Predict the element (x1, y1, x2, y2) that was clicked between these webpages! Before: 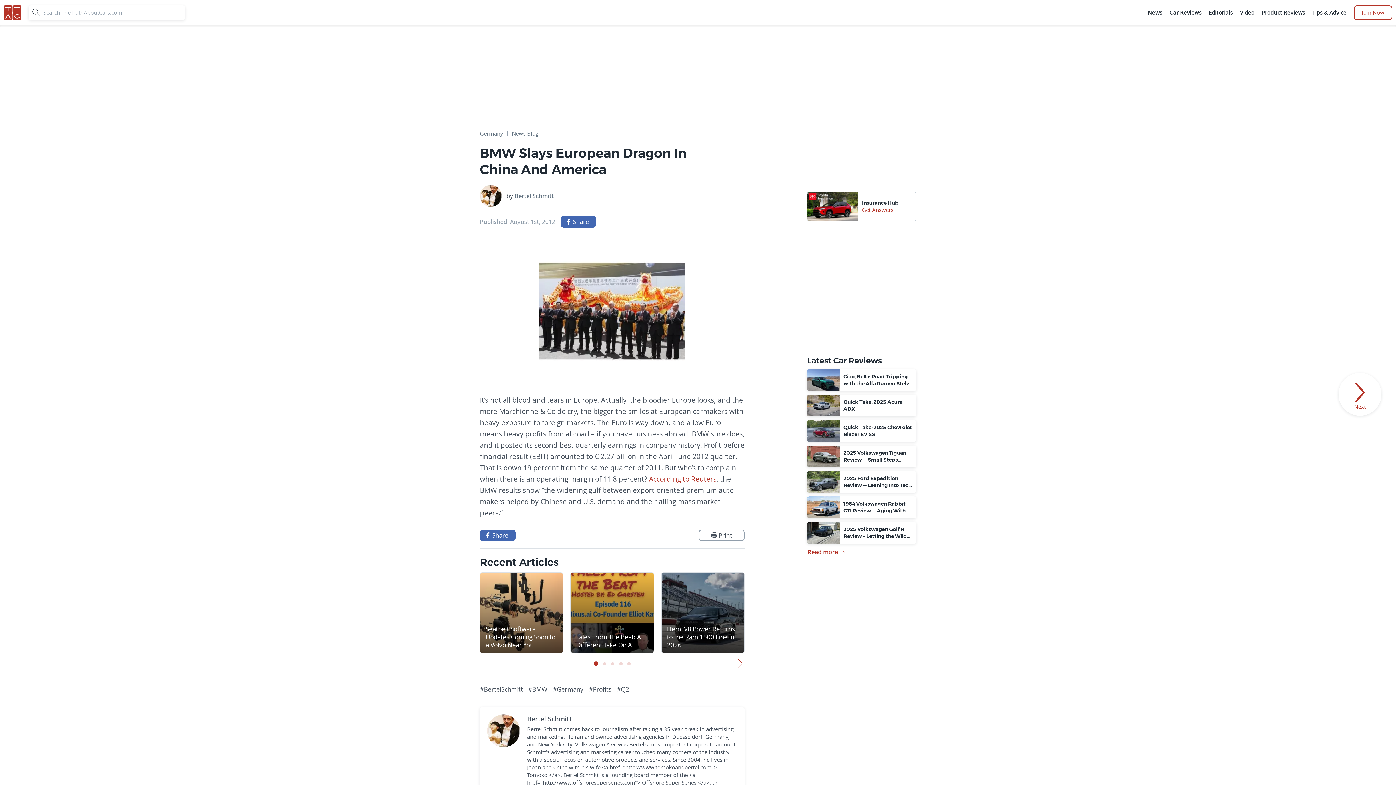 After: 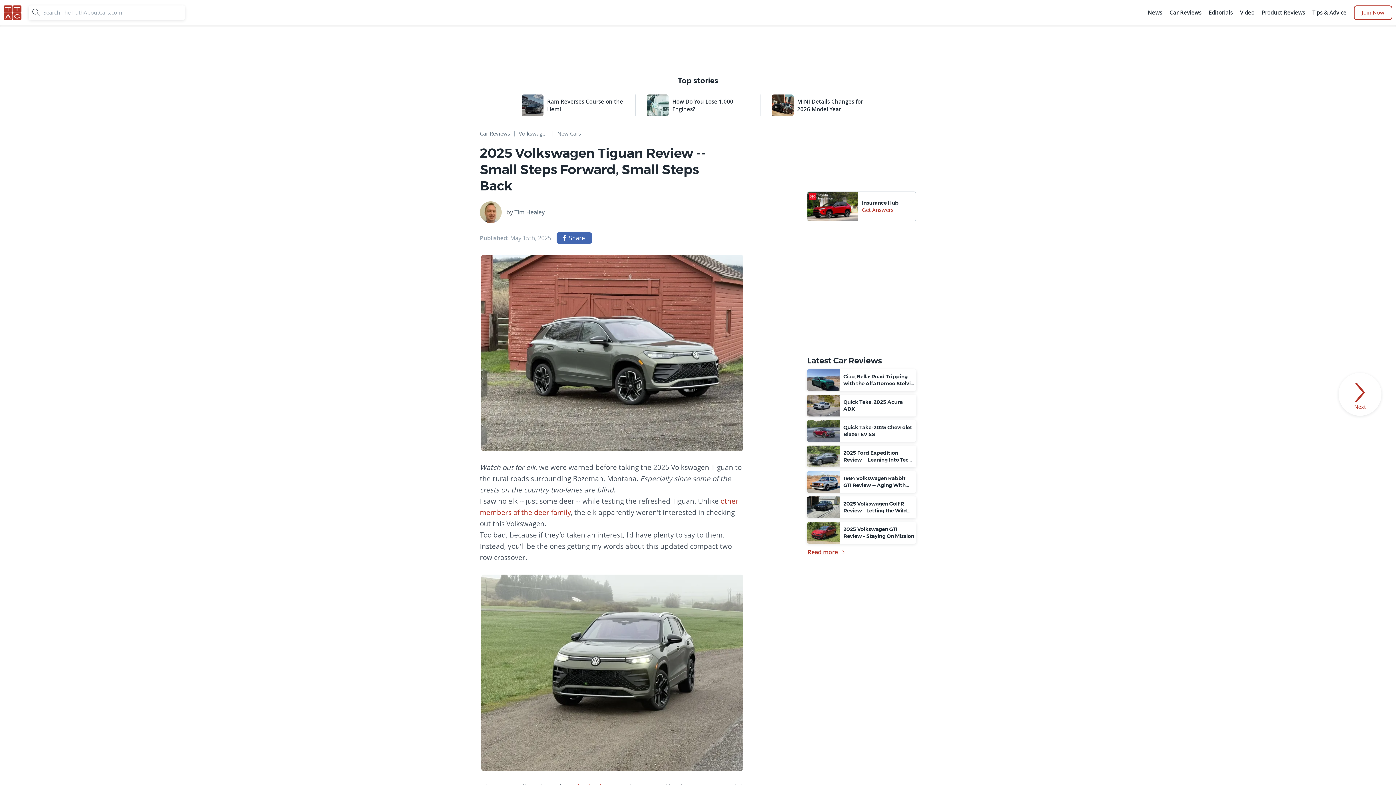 Action: bbox: (807, 445, 916, 467) label: 2025 Volkswagen Tiguan Review -- Small Steps Forward, Small Steps Back